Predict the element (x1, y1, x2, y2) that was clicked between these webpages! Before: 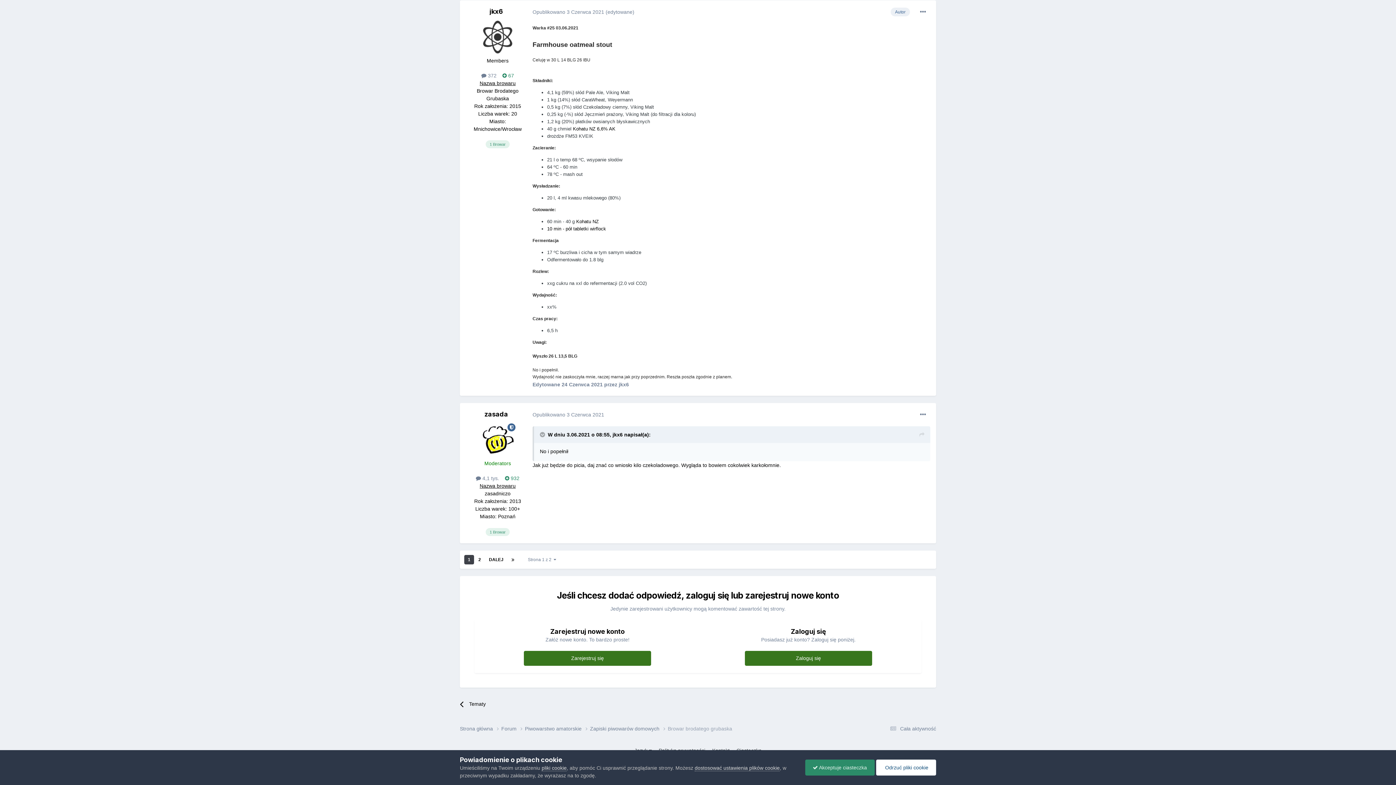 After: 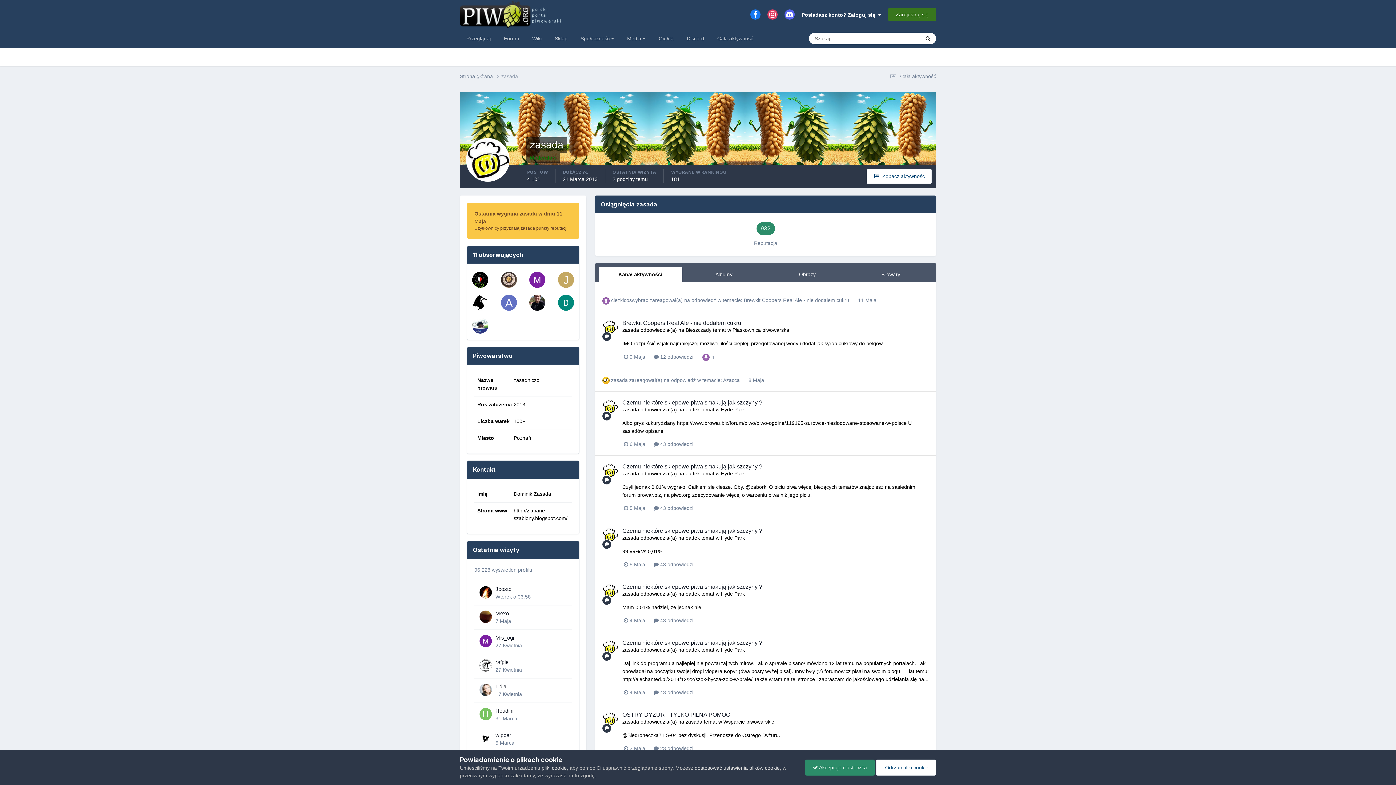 Action: bbox: (481, 423, 514, 456)